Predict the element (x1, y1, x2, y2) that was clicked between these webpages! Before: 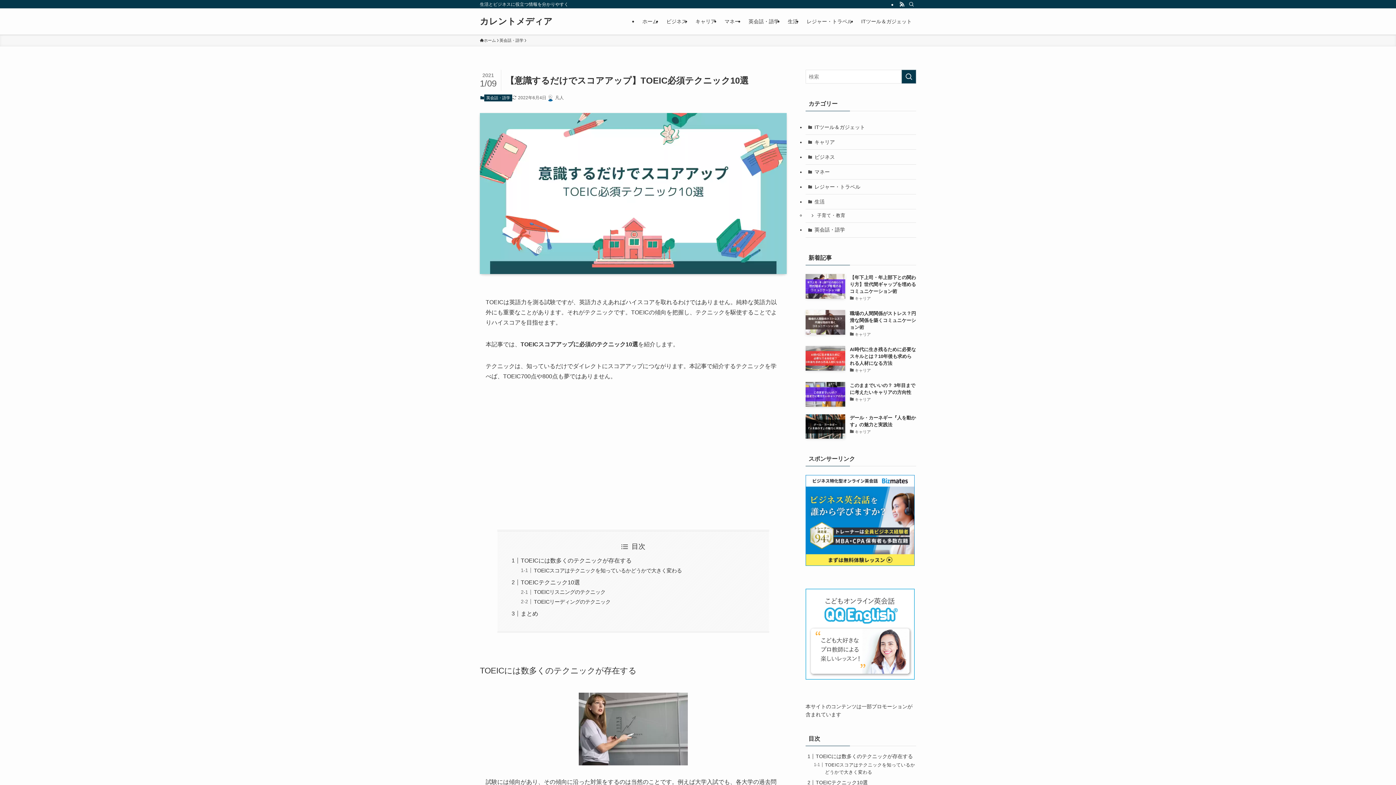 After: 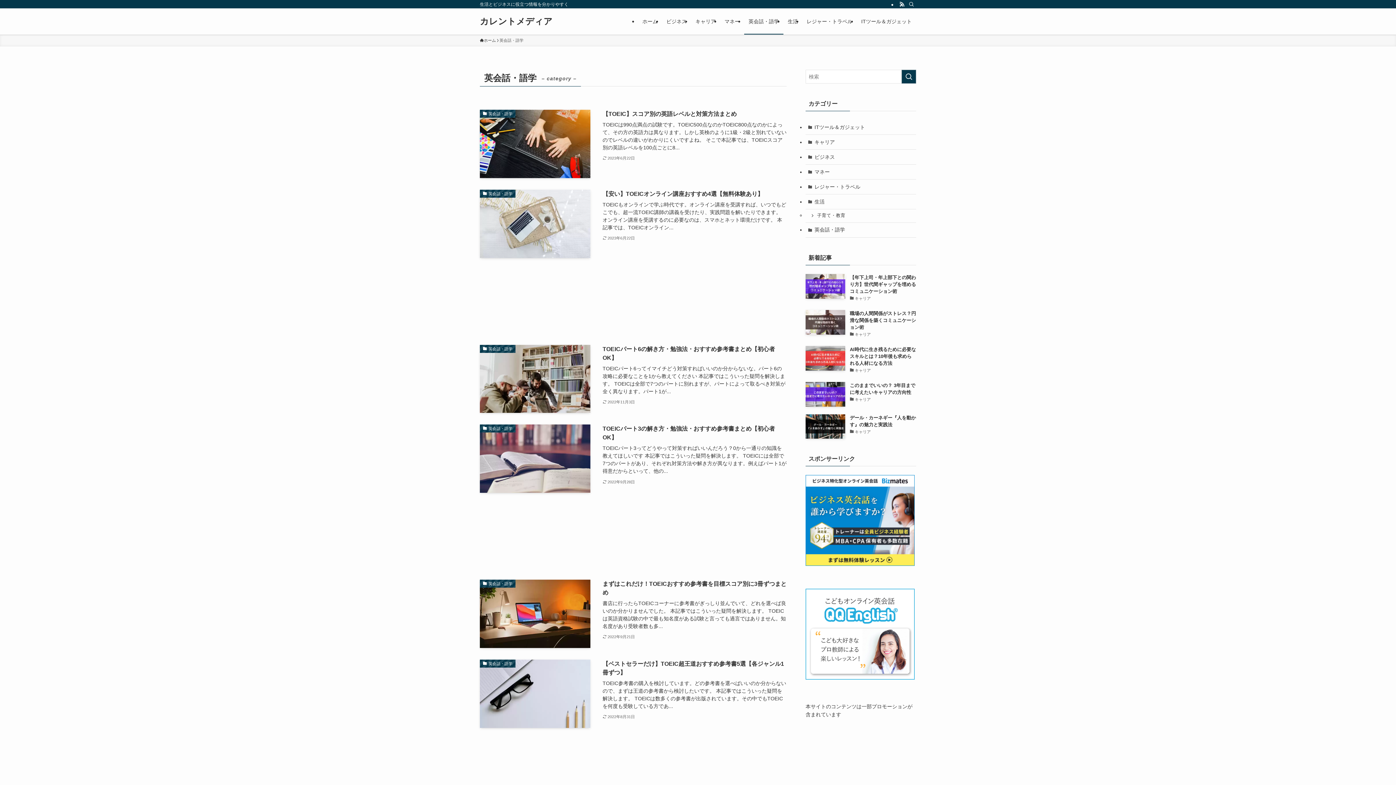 Action: bbox: (805, 222, 916, 237) label: 英会話・語学